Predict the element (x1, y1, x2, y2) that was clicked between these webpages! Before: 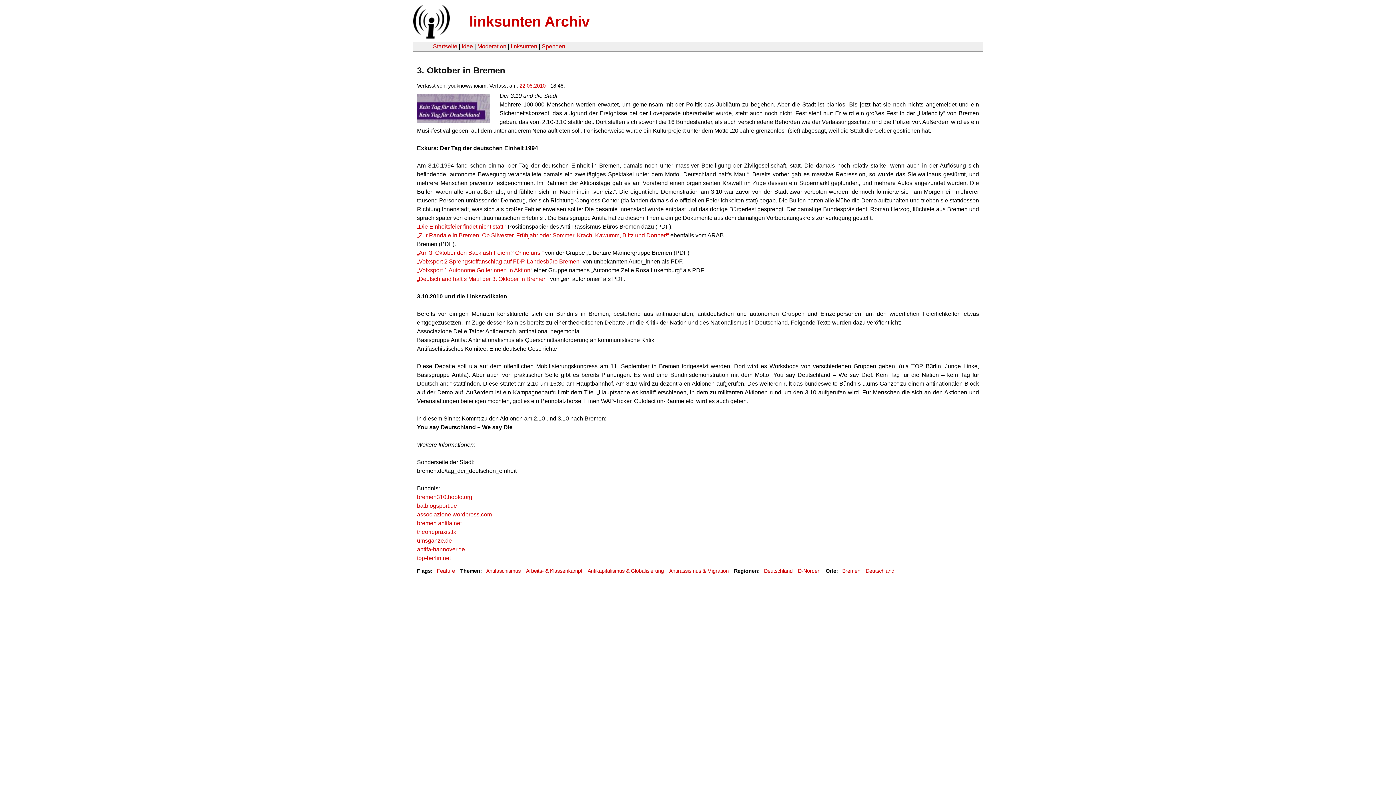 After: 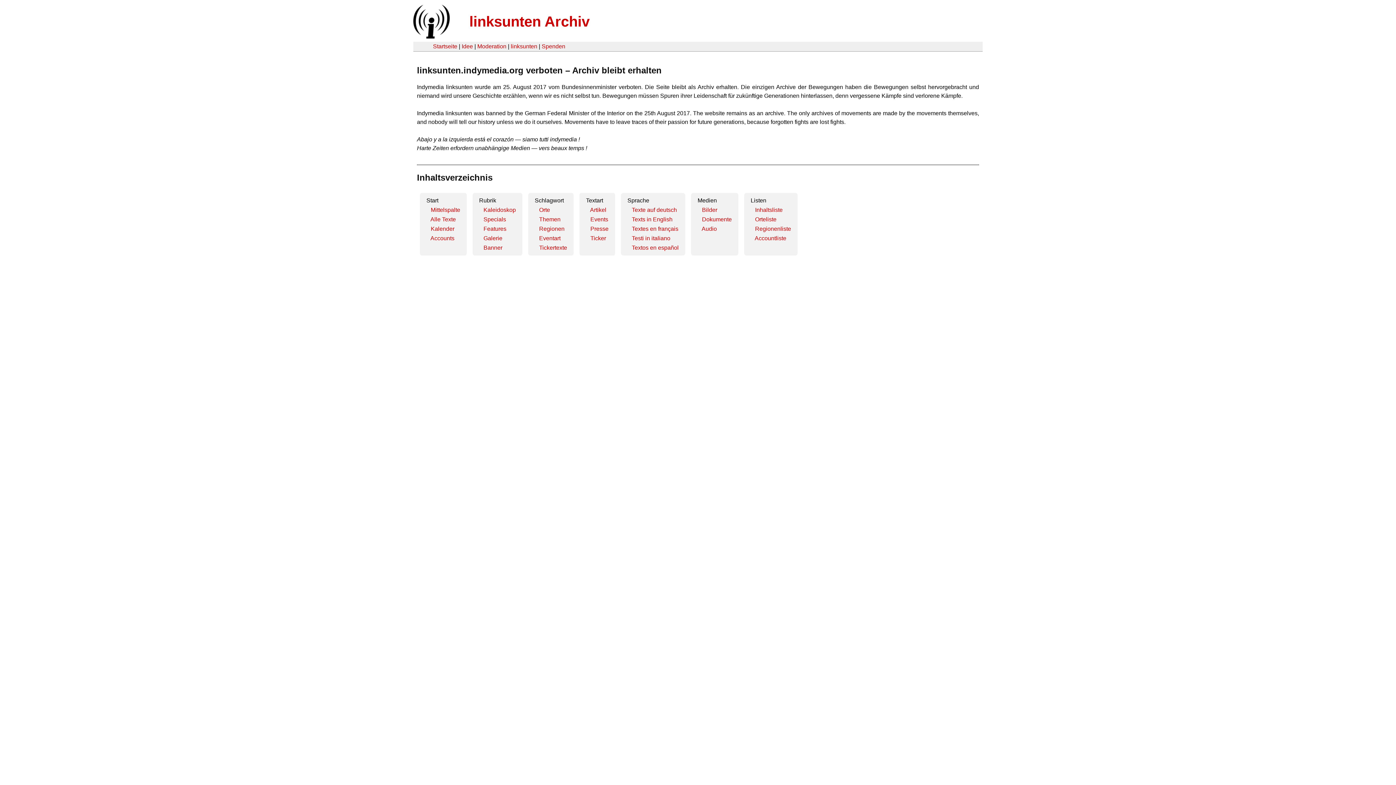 Action: bbox: (407, 33, 454, 39)